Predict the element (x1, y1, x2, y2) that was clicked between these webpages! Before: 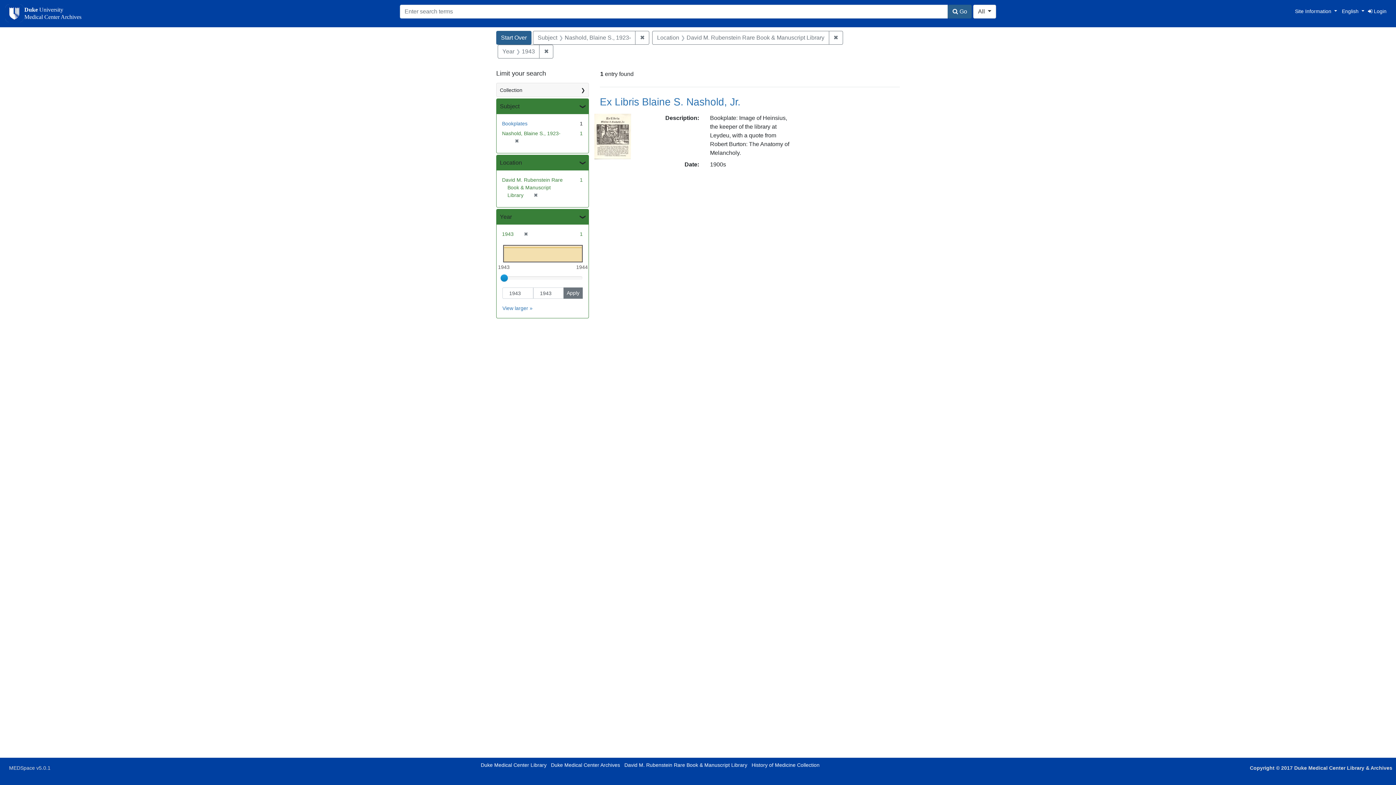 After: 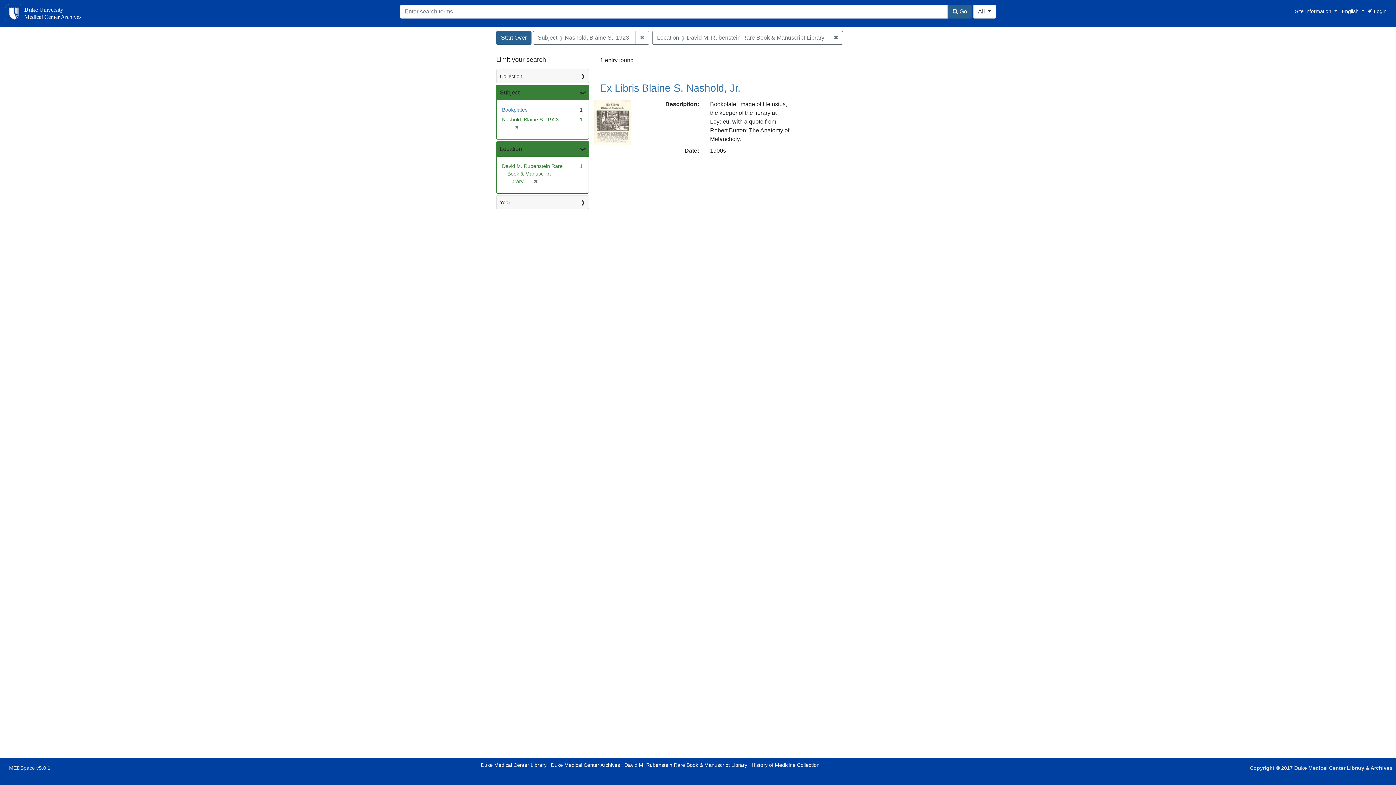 Action: bbox: (539, 44, 553, 58) label: ✖
Remove constraint Year: <span class="single" data-blrl-single="1943">1943</span>